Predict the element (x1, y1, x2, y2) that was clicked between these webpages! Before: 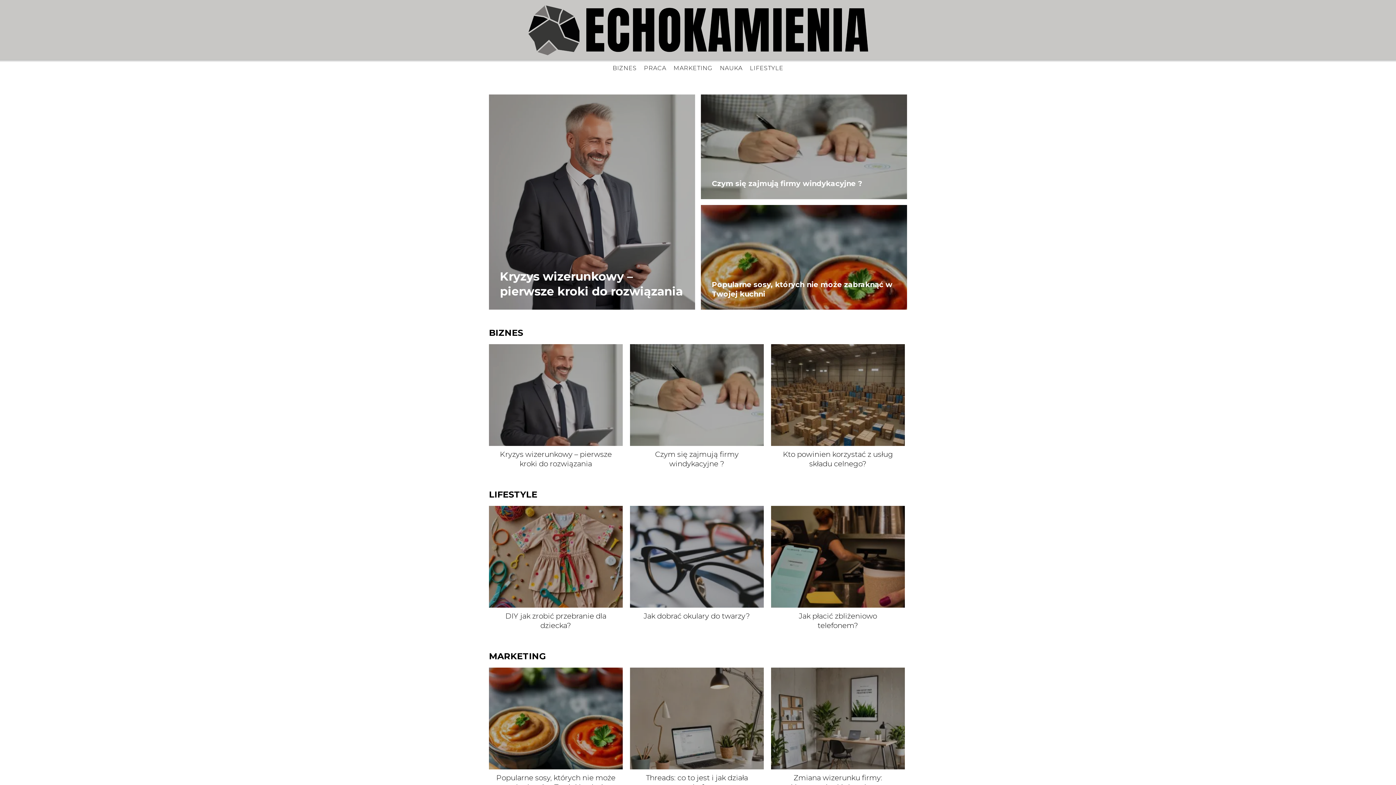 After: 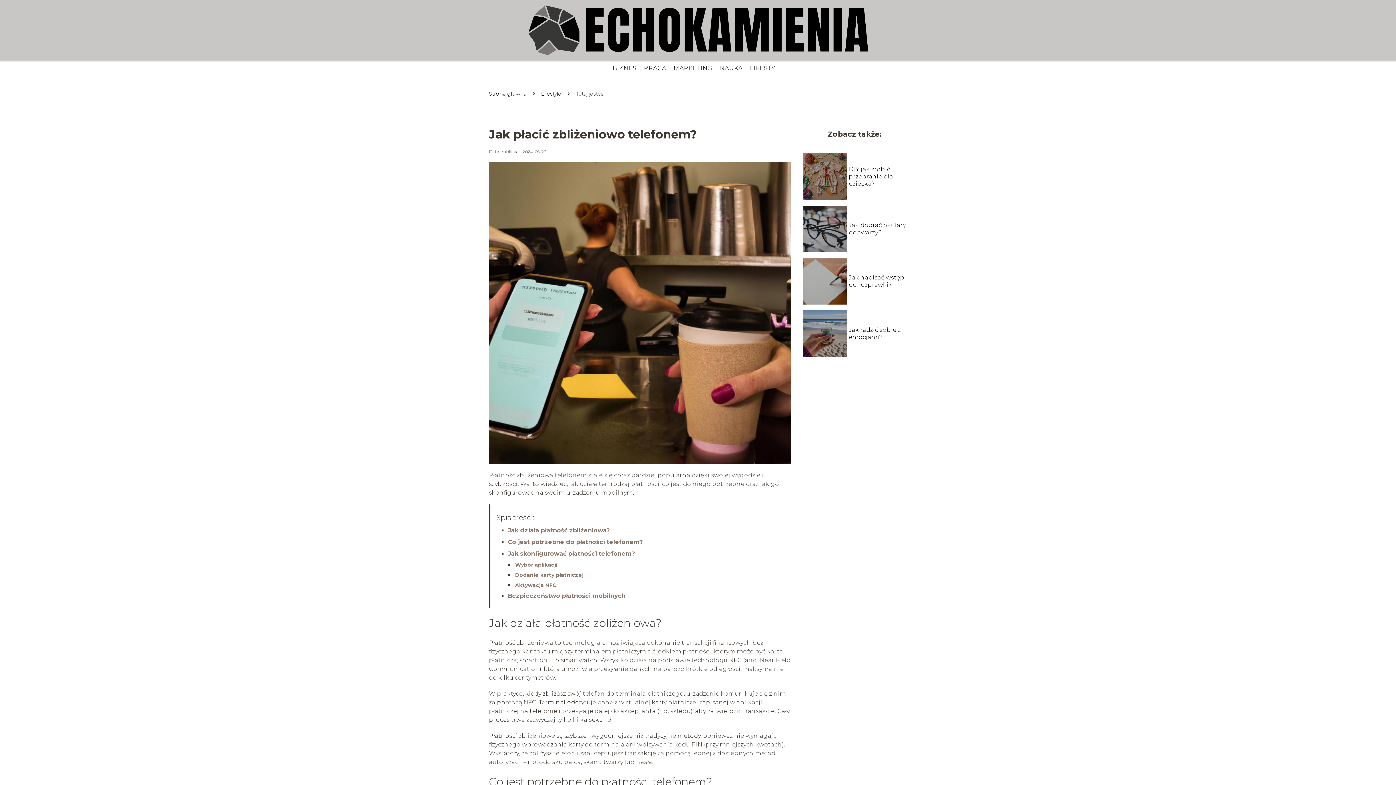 Action: label: Jak płacić zbliżeniowo telefonem? bbox: (799, 612, 877, 630)